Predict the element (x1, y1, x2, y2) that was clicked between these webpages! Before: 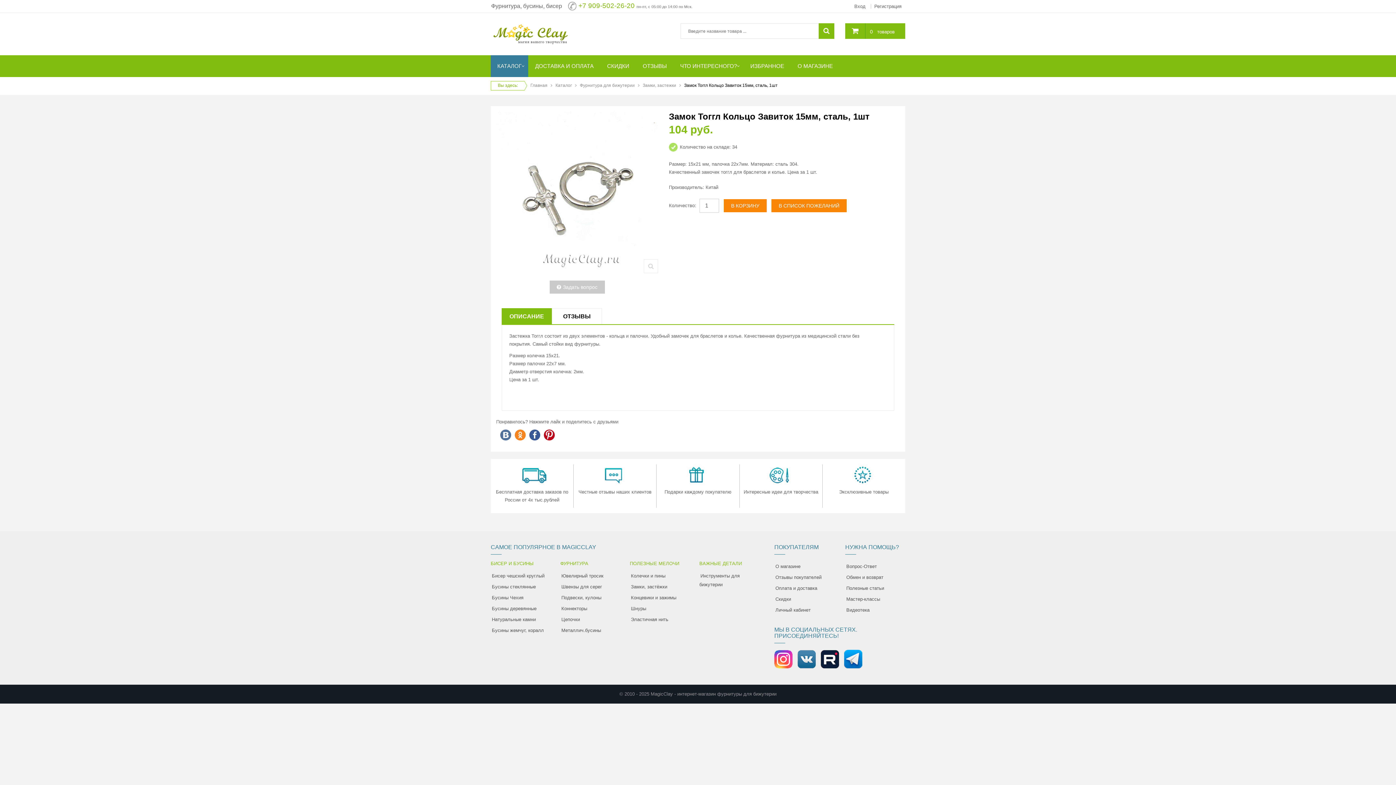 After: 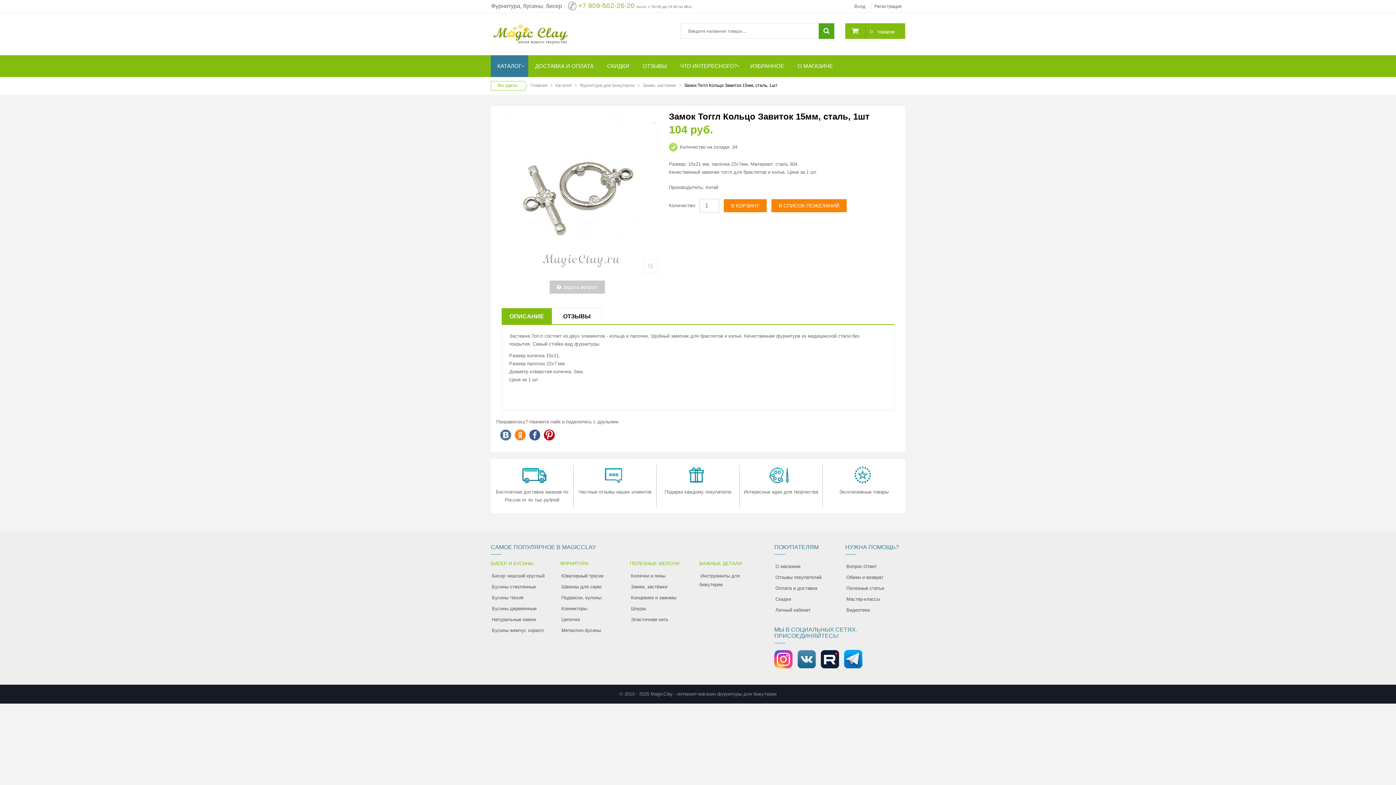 Action: bbox: (818, 23, 834, 38)